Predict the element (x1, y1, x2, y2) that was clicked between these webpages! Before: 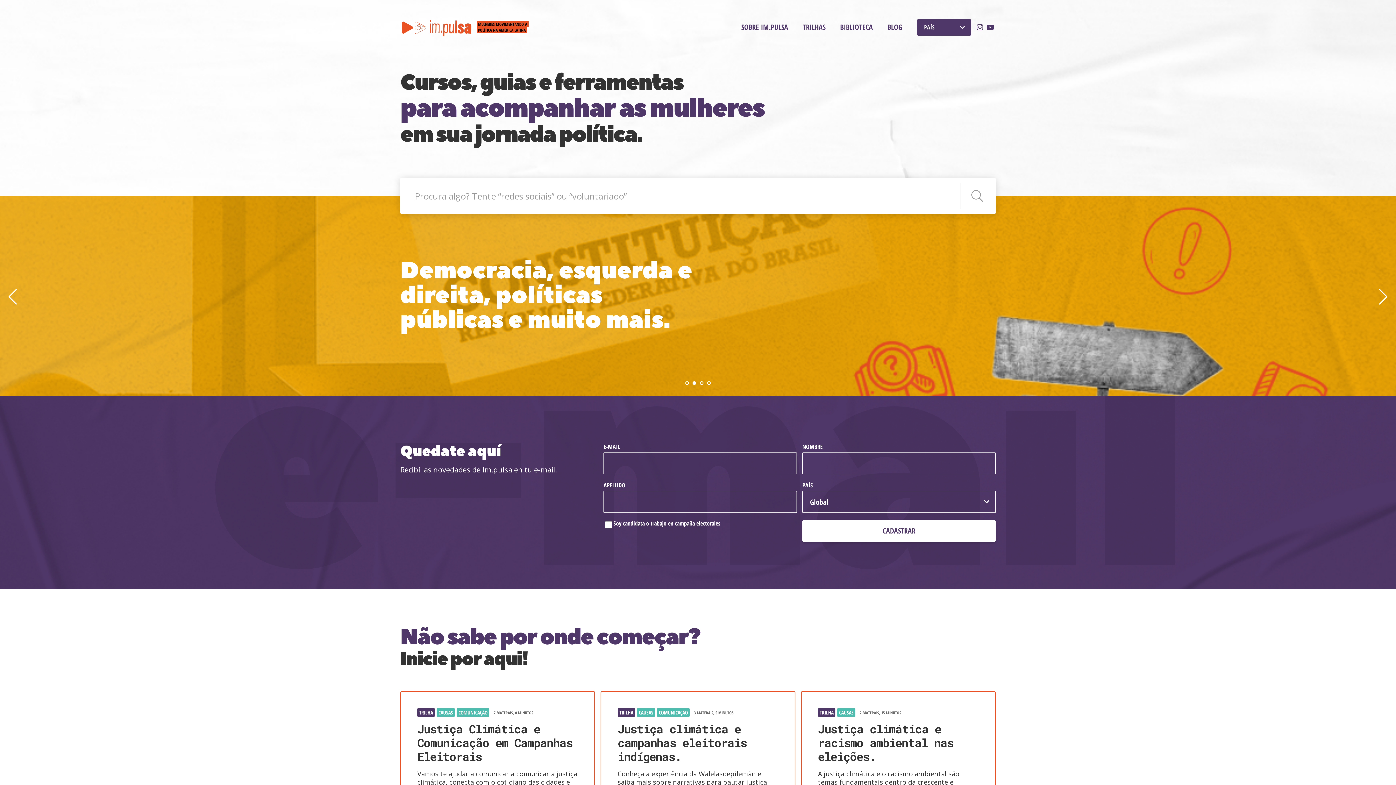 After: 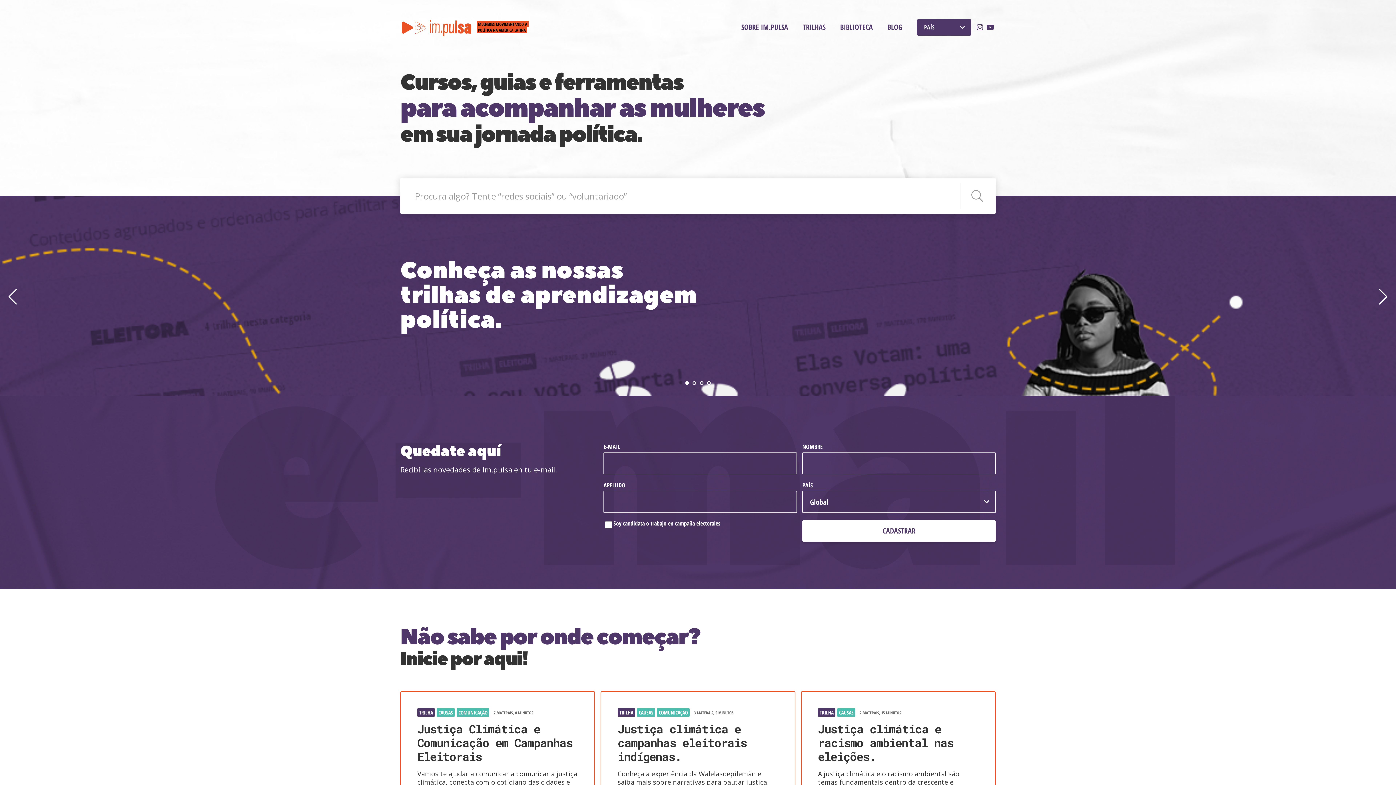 Action: bbox: (975, 20, 985, 33)